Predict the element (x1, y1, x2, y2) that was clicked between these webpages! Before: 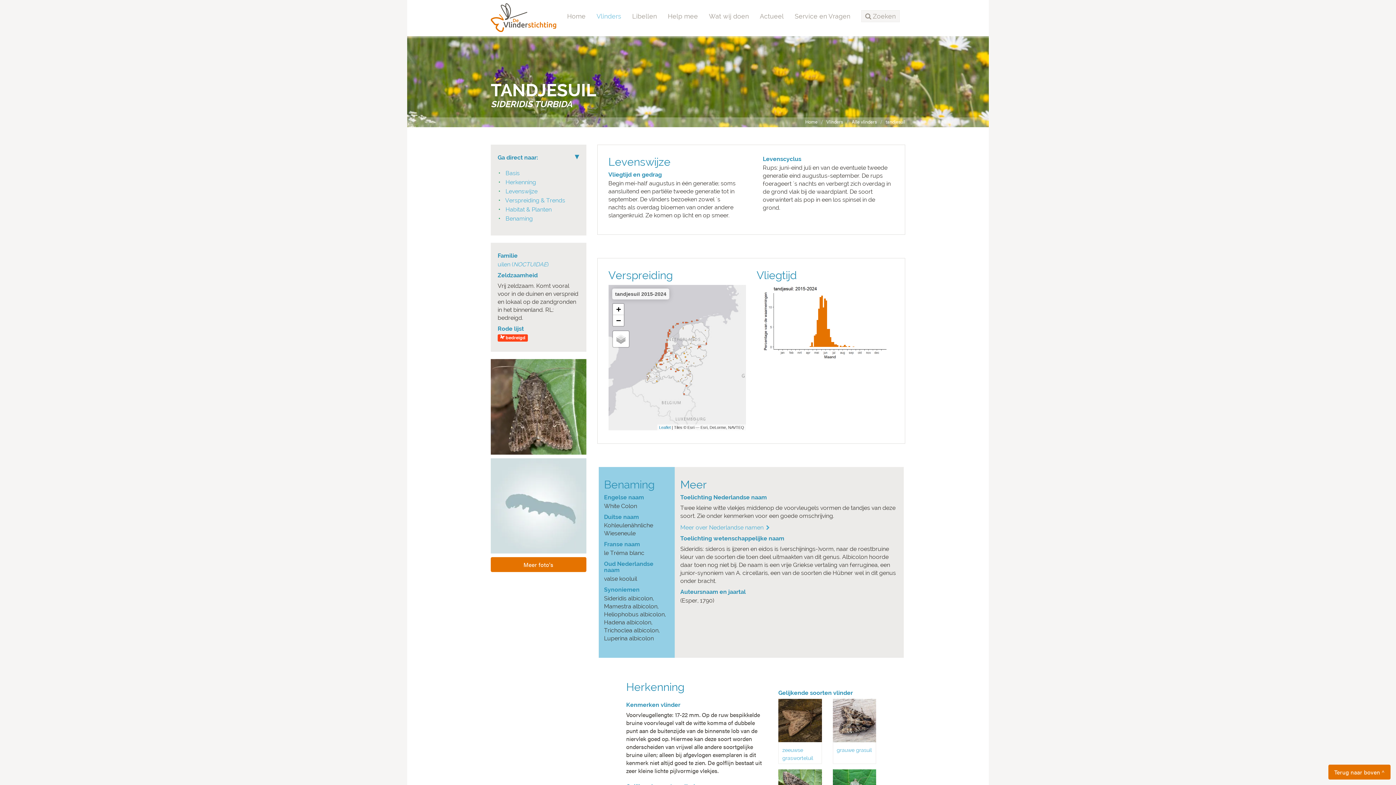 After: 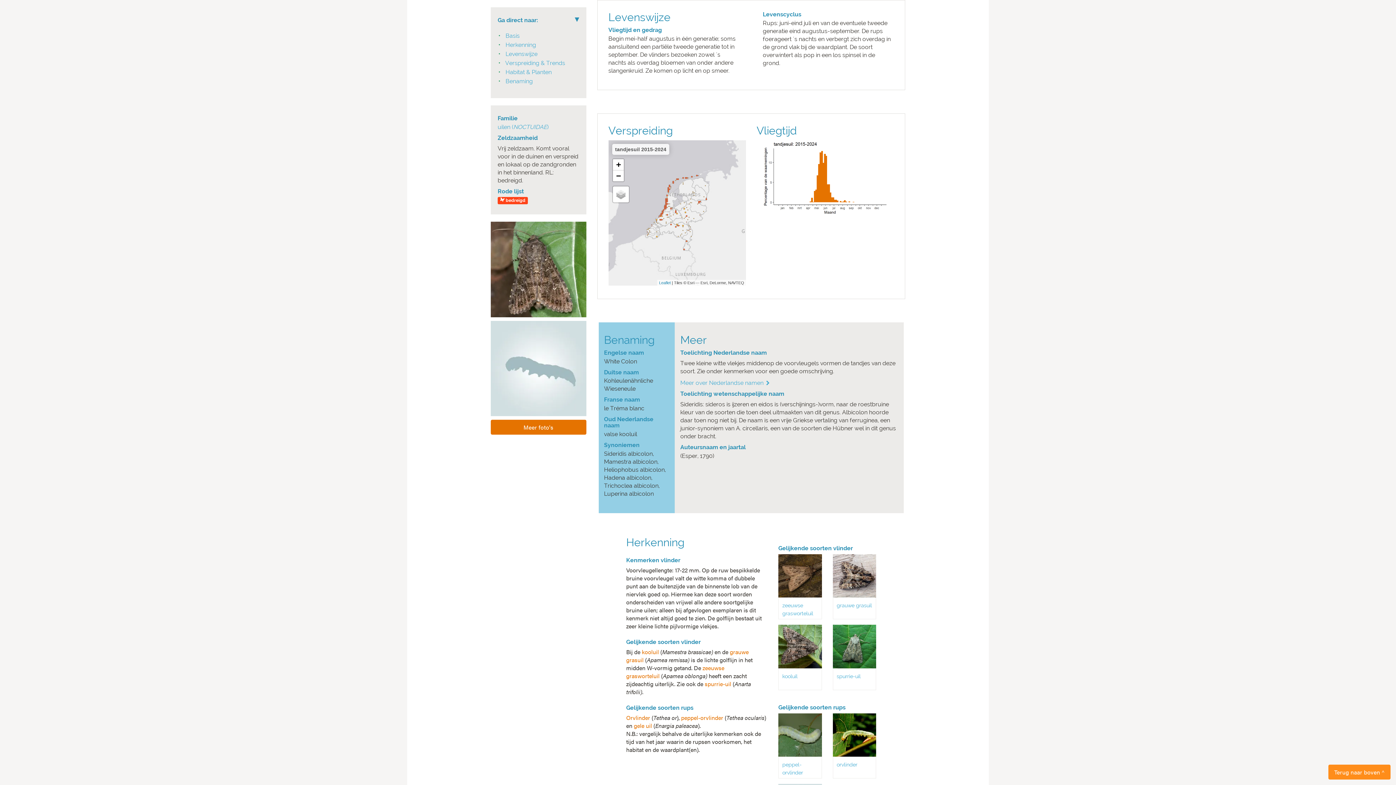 Action: label: Terug naar boven ^ bbox: (1328, 765, 1390, 780)